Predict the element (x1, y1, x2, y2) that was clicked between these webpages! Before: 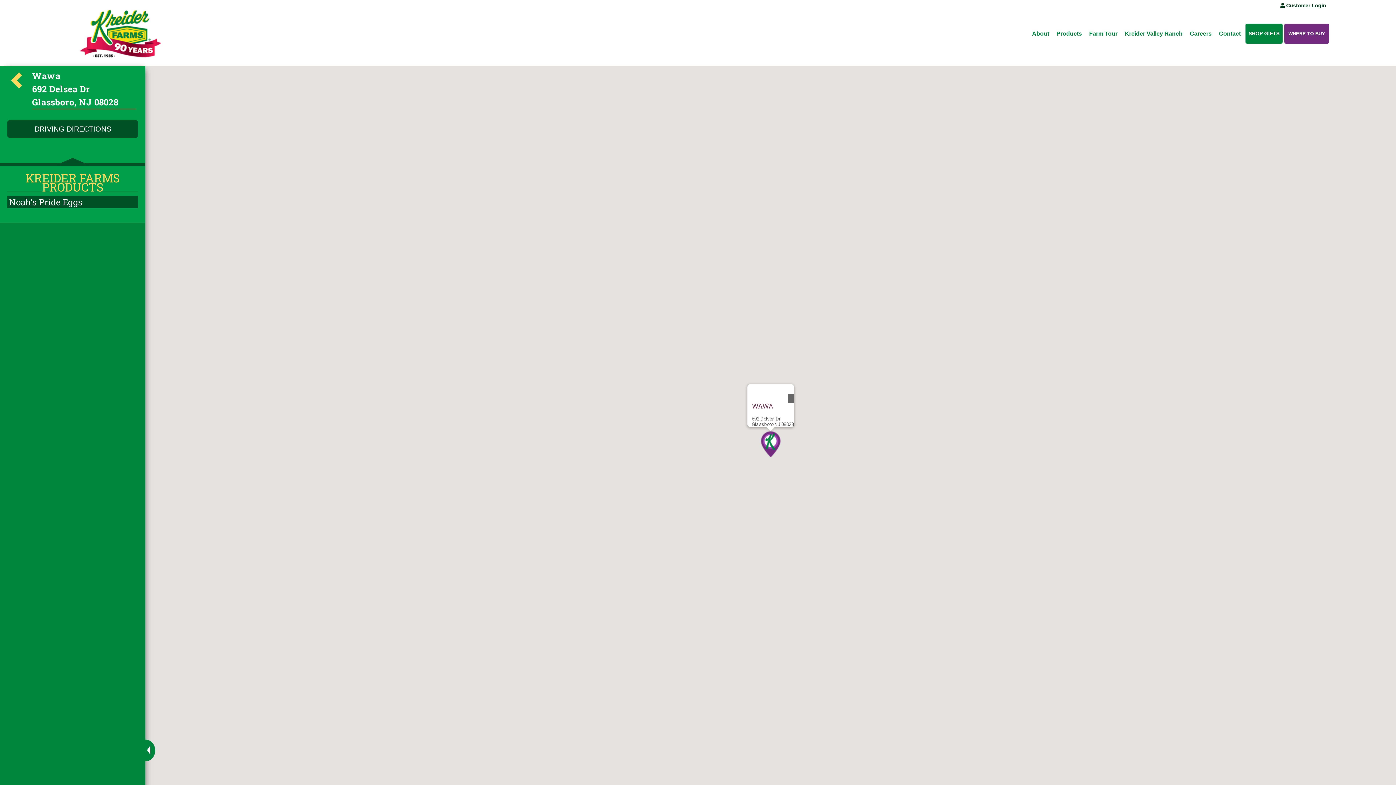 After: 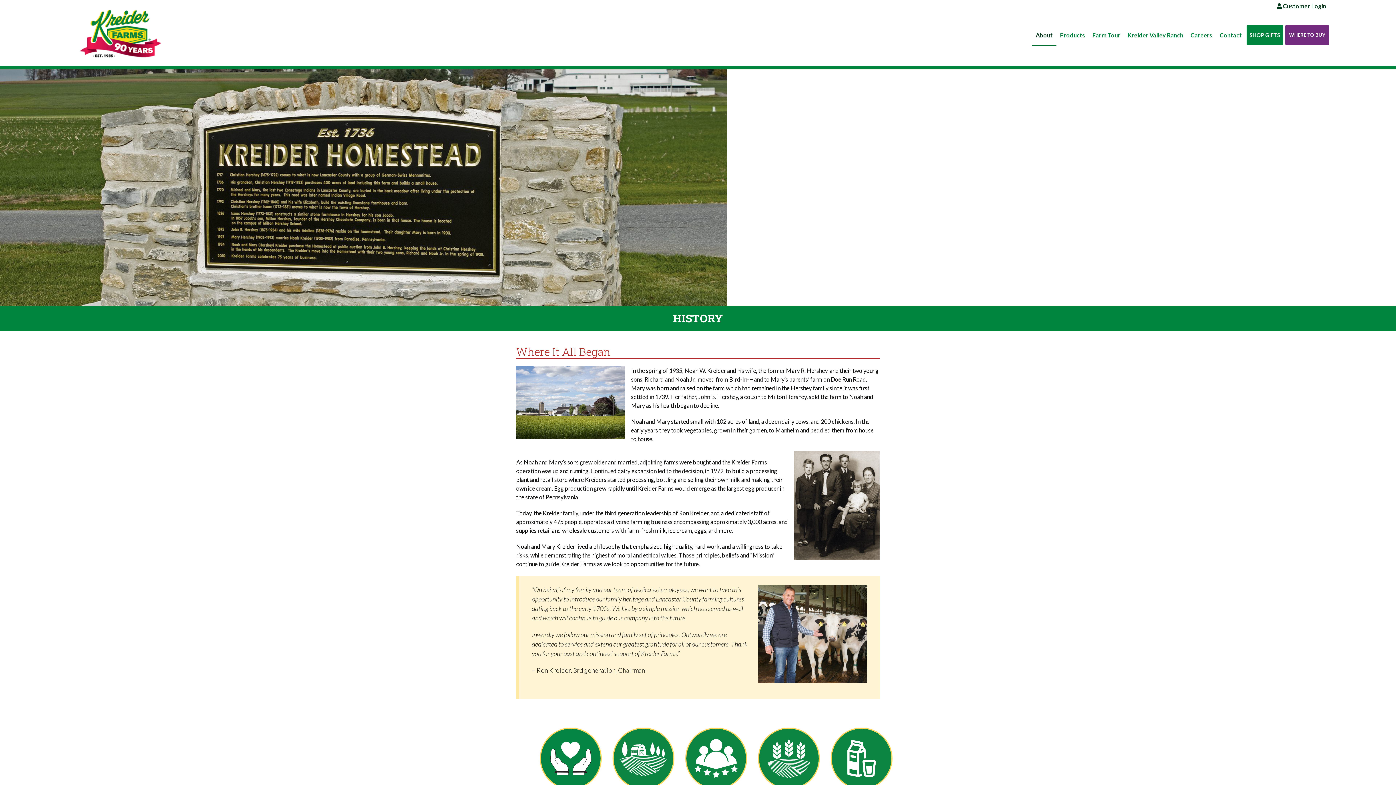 Action: label: About bbox: (1028, 23, 1053, 43)